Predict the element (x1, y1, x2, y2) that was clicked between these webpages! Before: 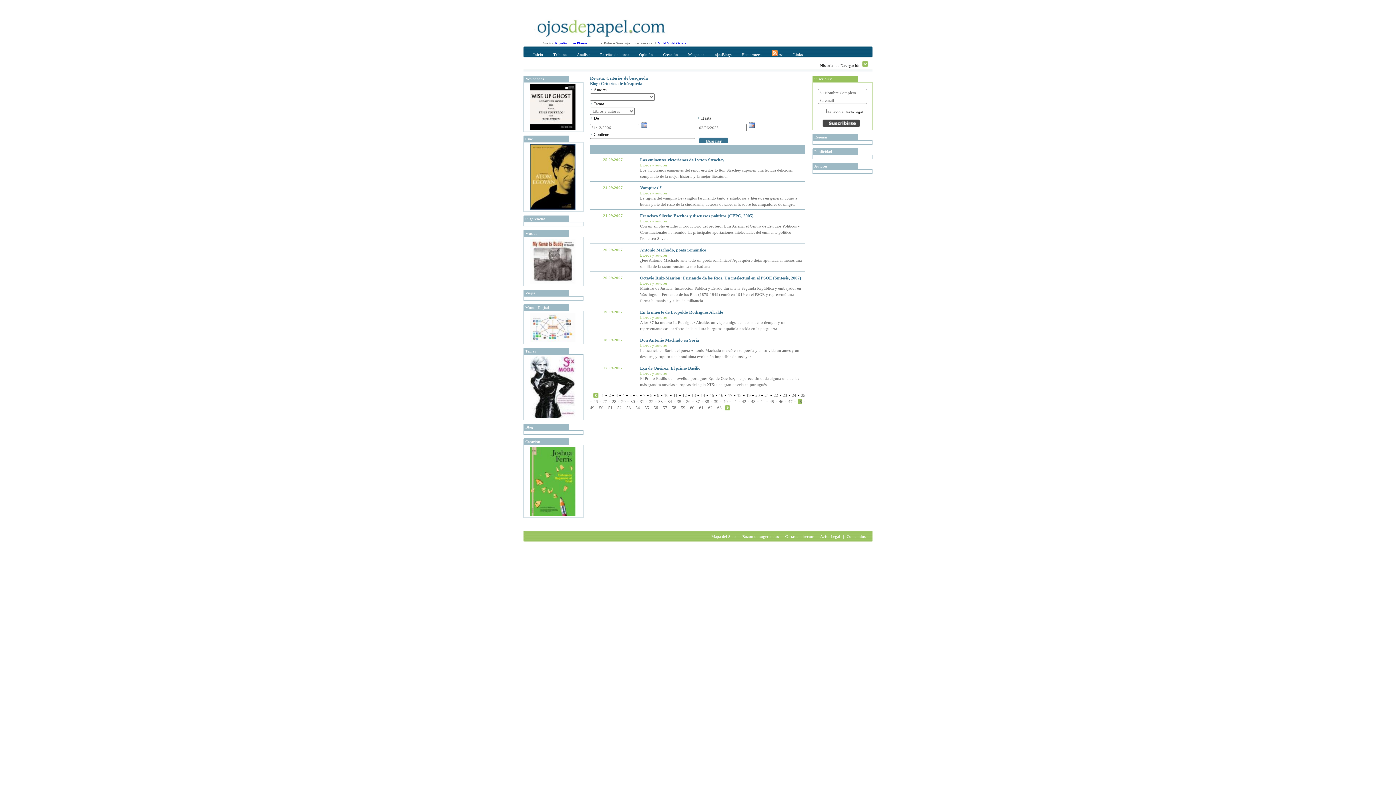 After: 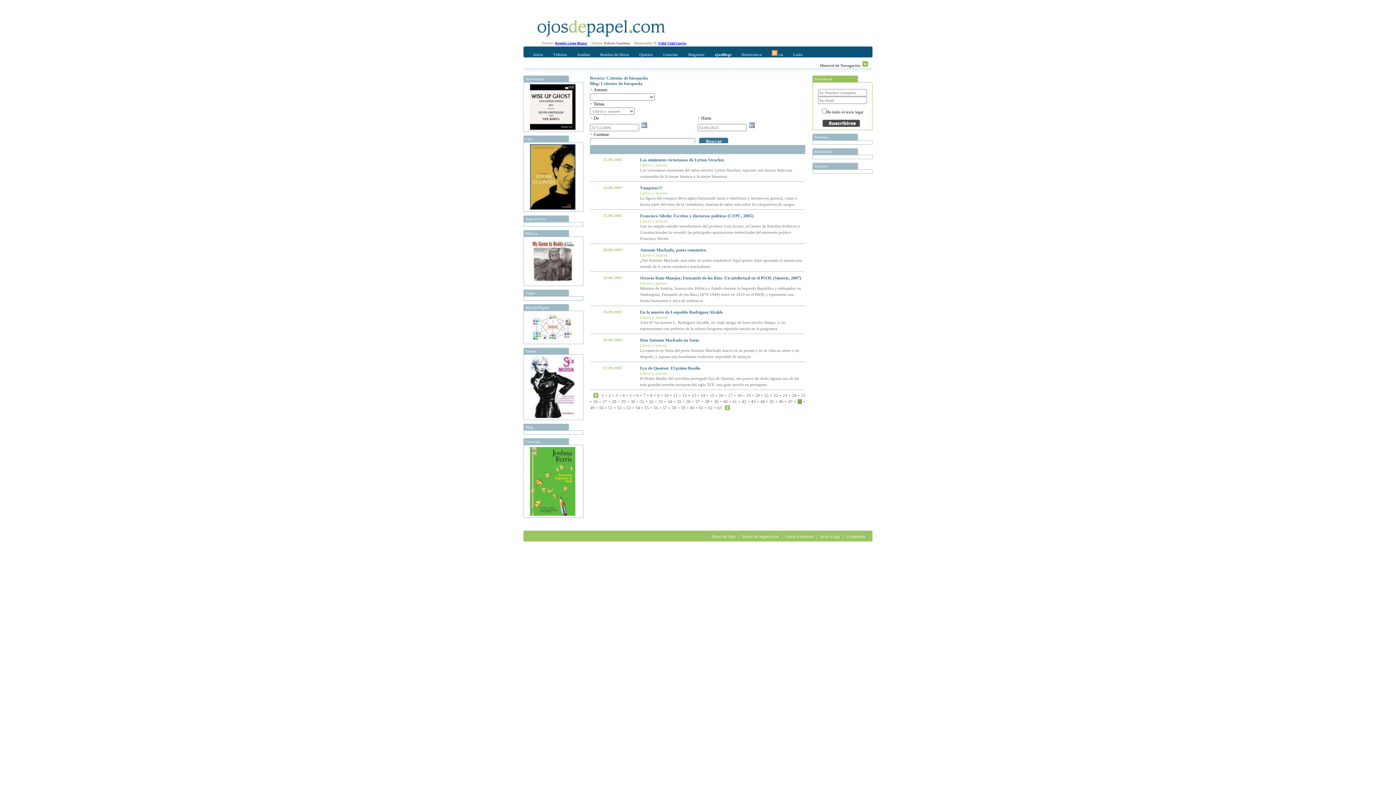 Action: label: Vidal Vidal Garcia bbox: (658, 41, 686, 45)